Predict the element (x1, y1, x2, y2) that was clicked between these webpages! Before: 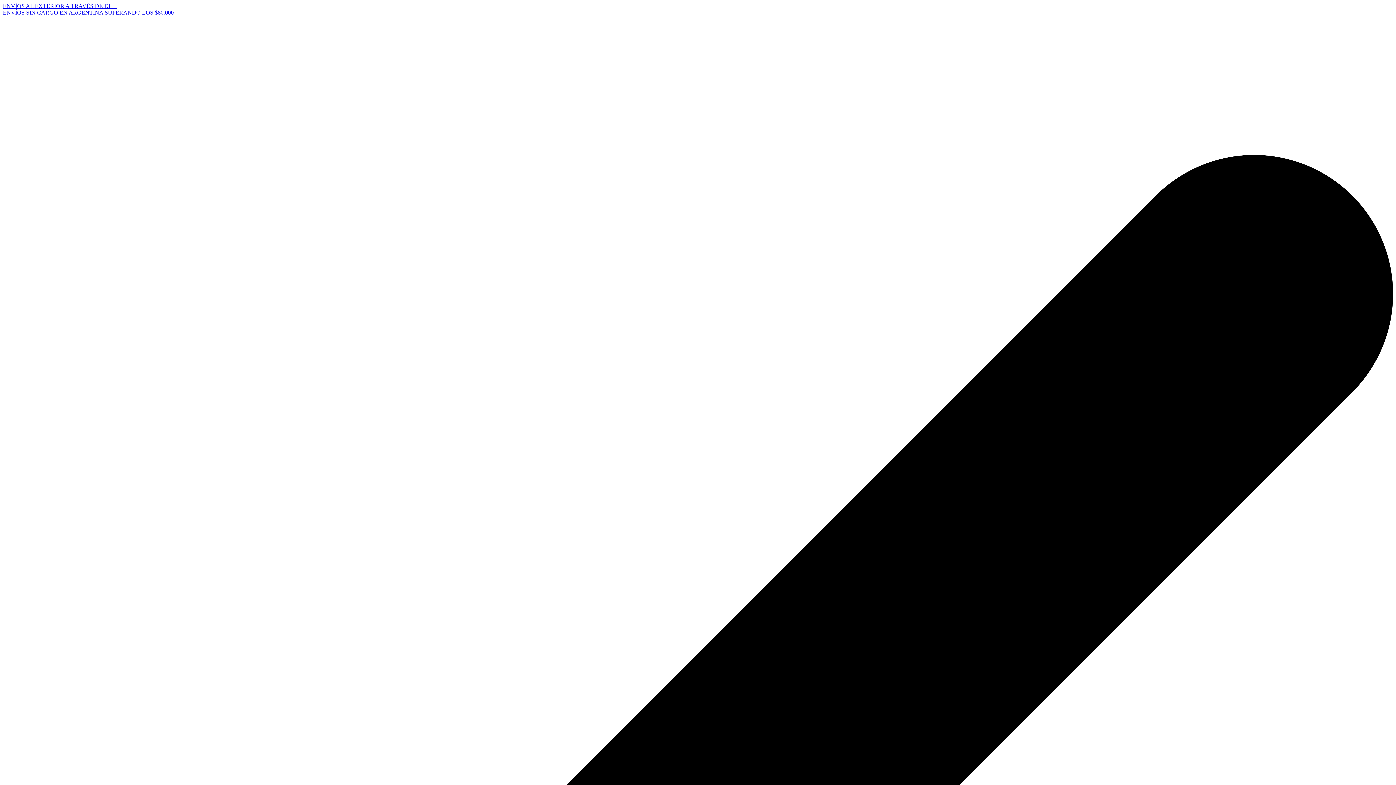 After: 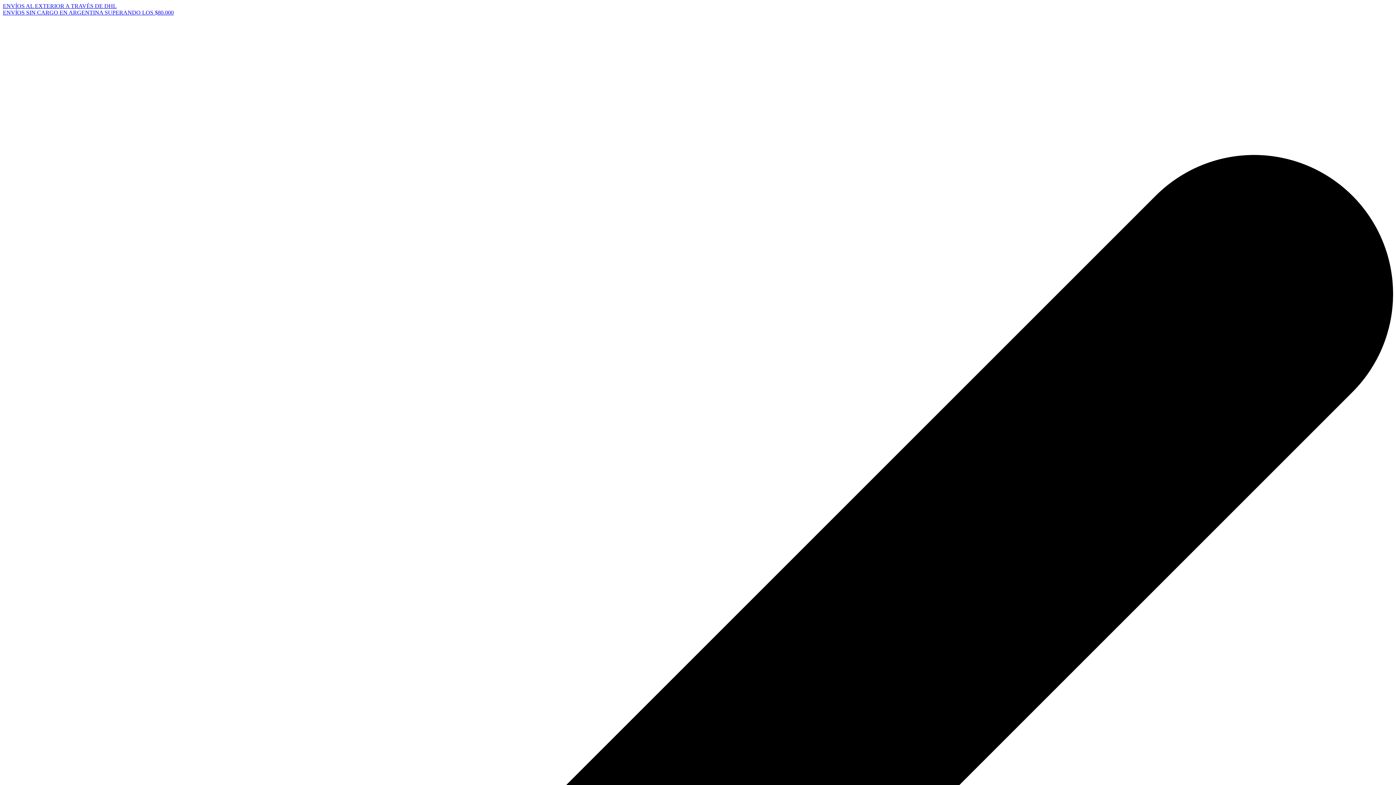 Action: label: ENVÍOS AL EXTERIOR A TRAVÉS DE DHL bbox: (2, 2, 116, 9)